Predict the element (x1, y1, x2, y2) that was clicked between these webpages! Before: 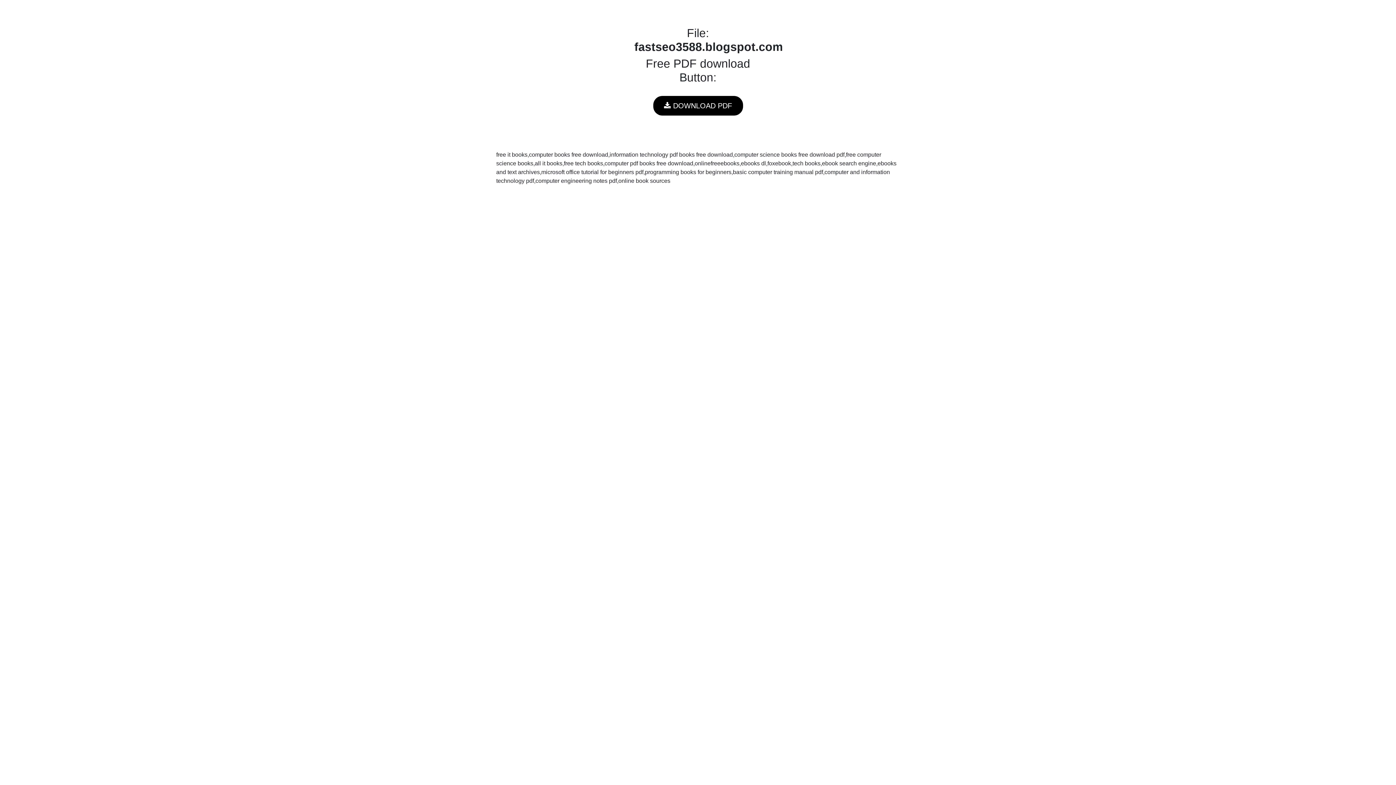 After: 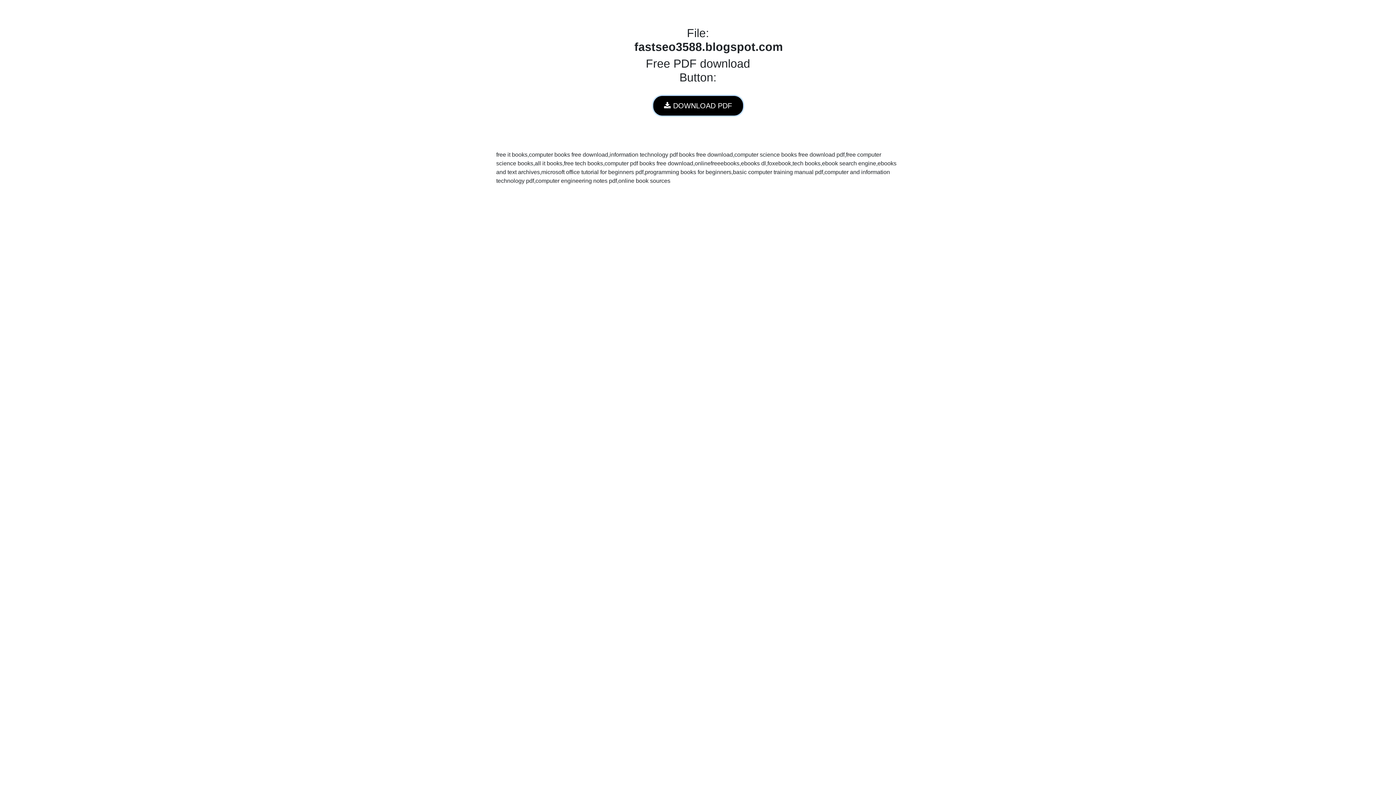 Action: bbox: (653, 96, 743, 115) label:  DOWNLOAD PDF